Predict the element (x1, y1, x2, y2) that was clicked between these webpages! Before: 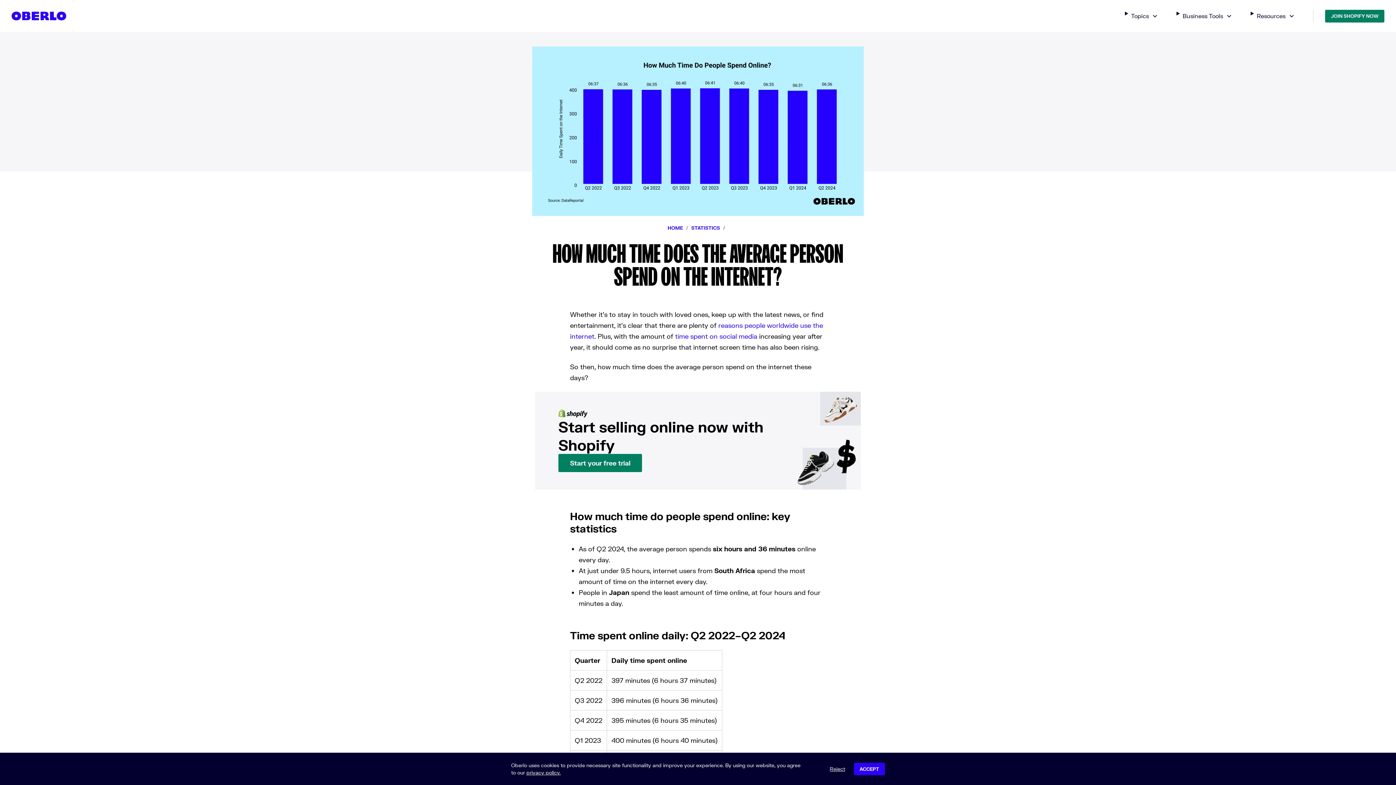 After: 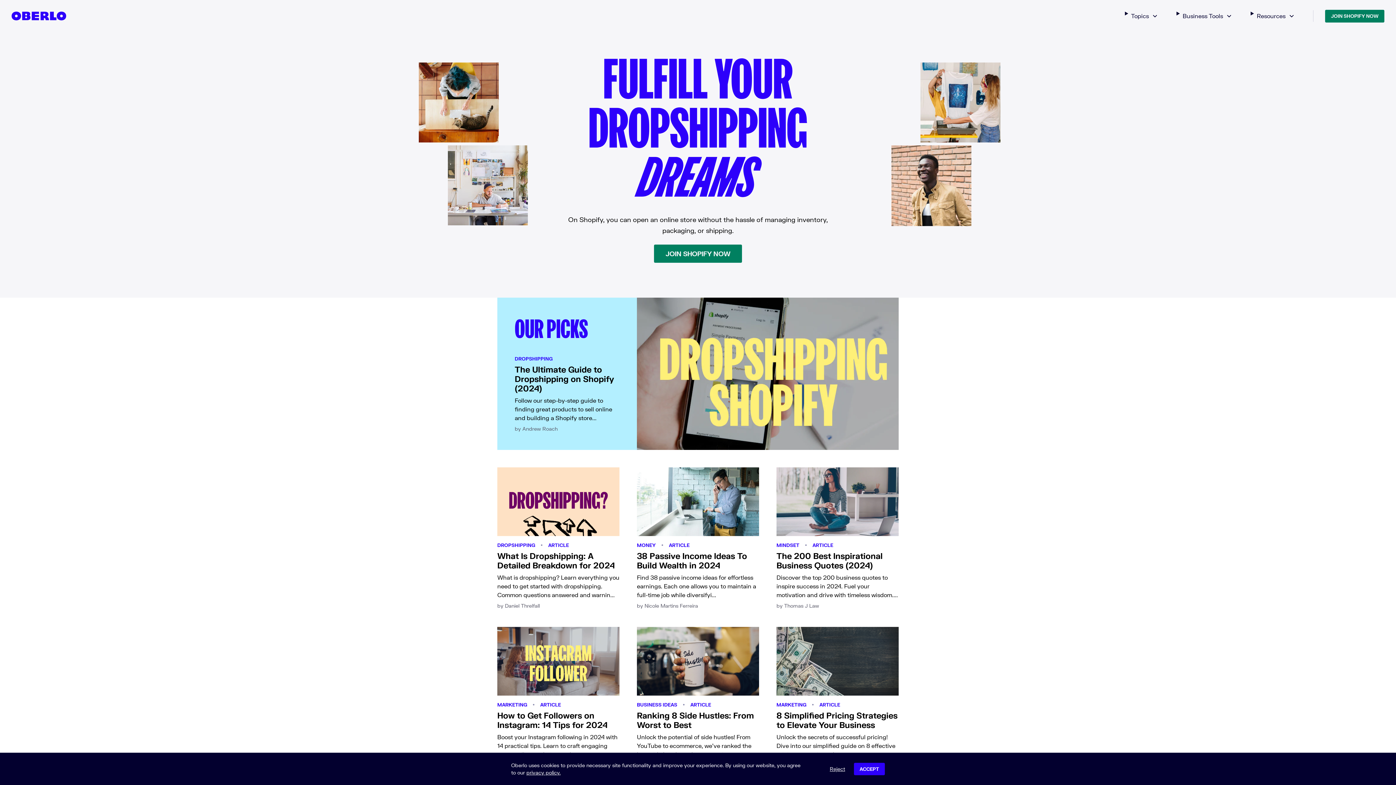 Action: bbox: (11, 5, 66, 26)